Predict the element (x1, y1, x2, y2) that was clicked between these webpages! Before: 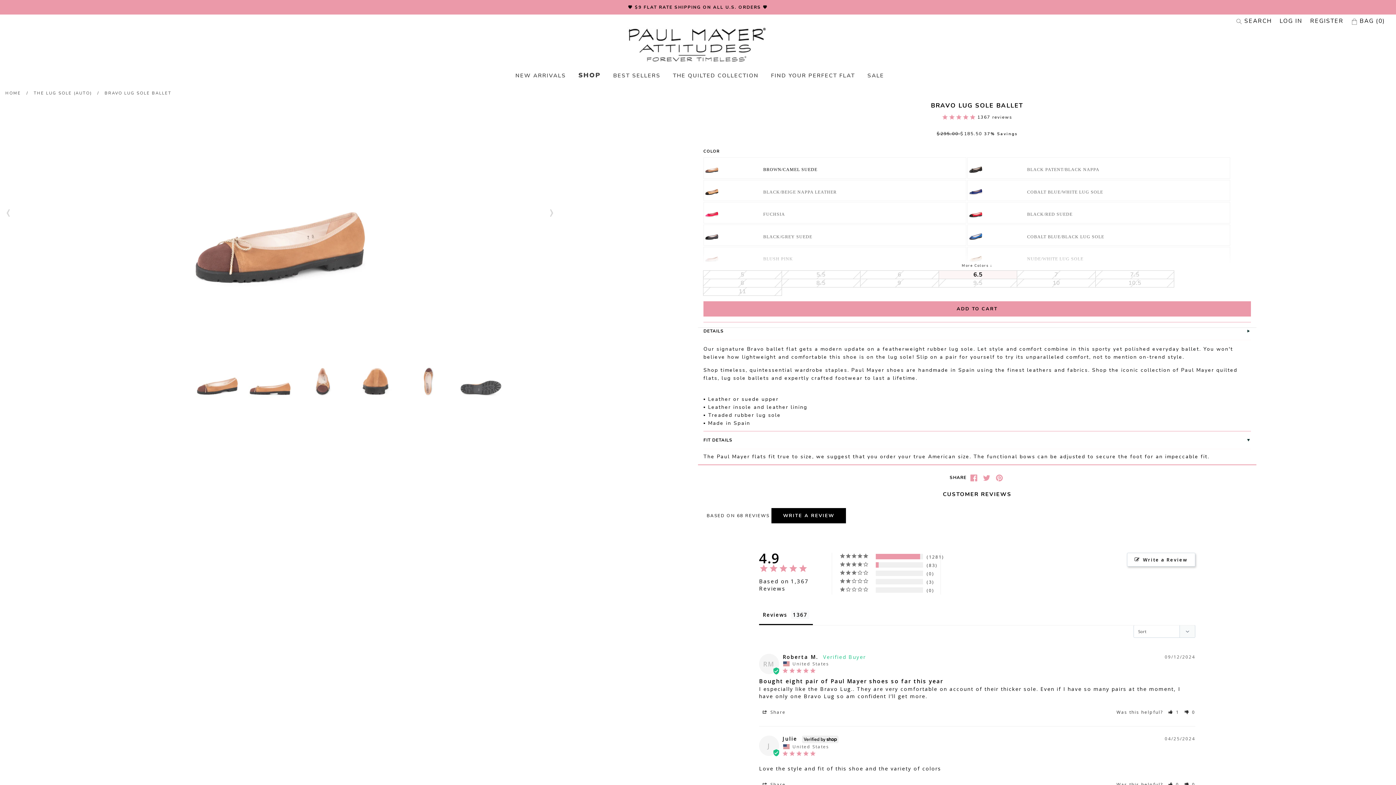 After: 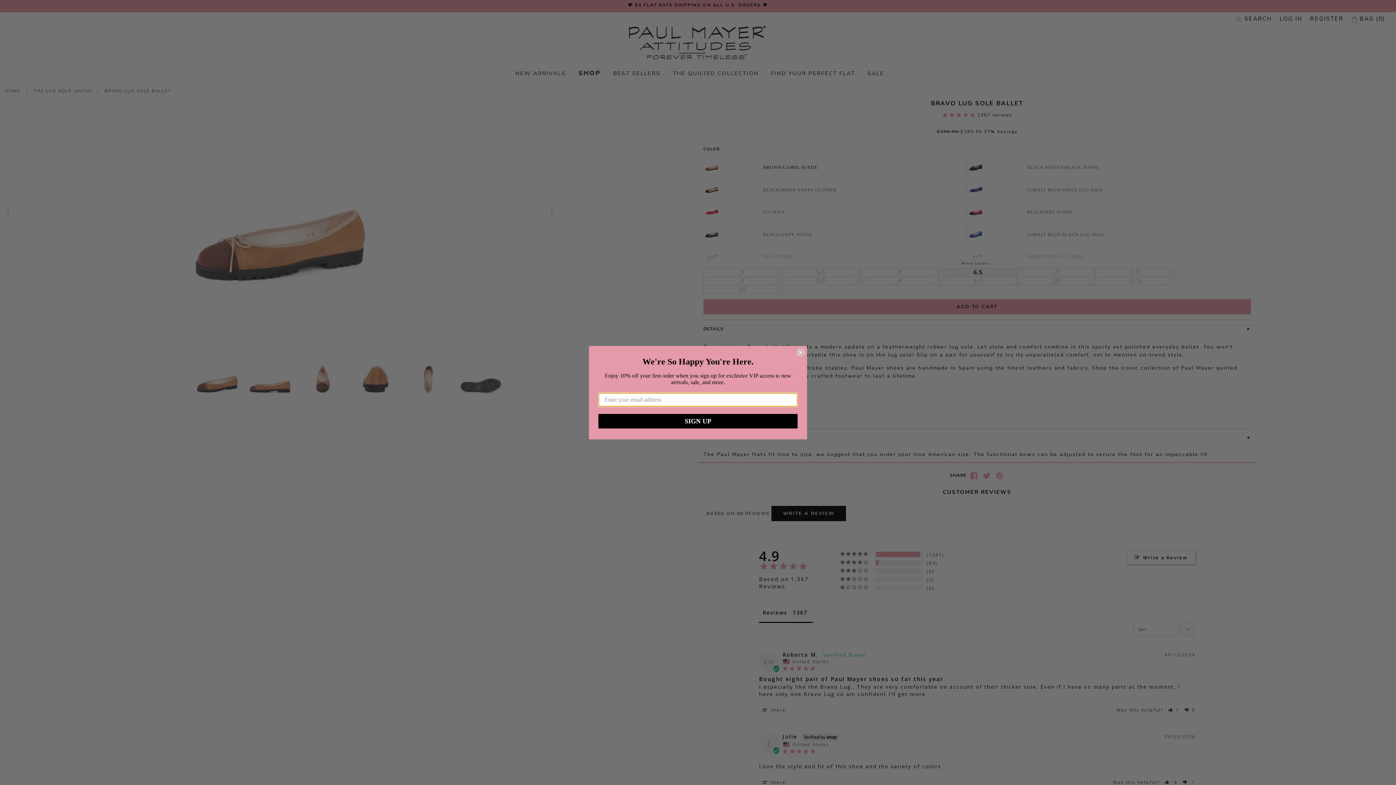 Action: bbox: (1184, 781, 1195, 787) label: Rate review as not helpful